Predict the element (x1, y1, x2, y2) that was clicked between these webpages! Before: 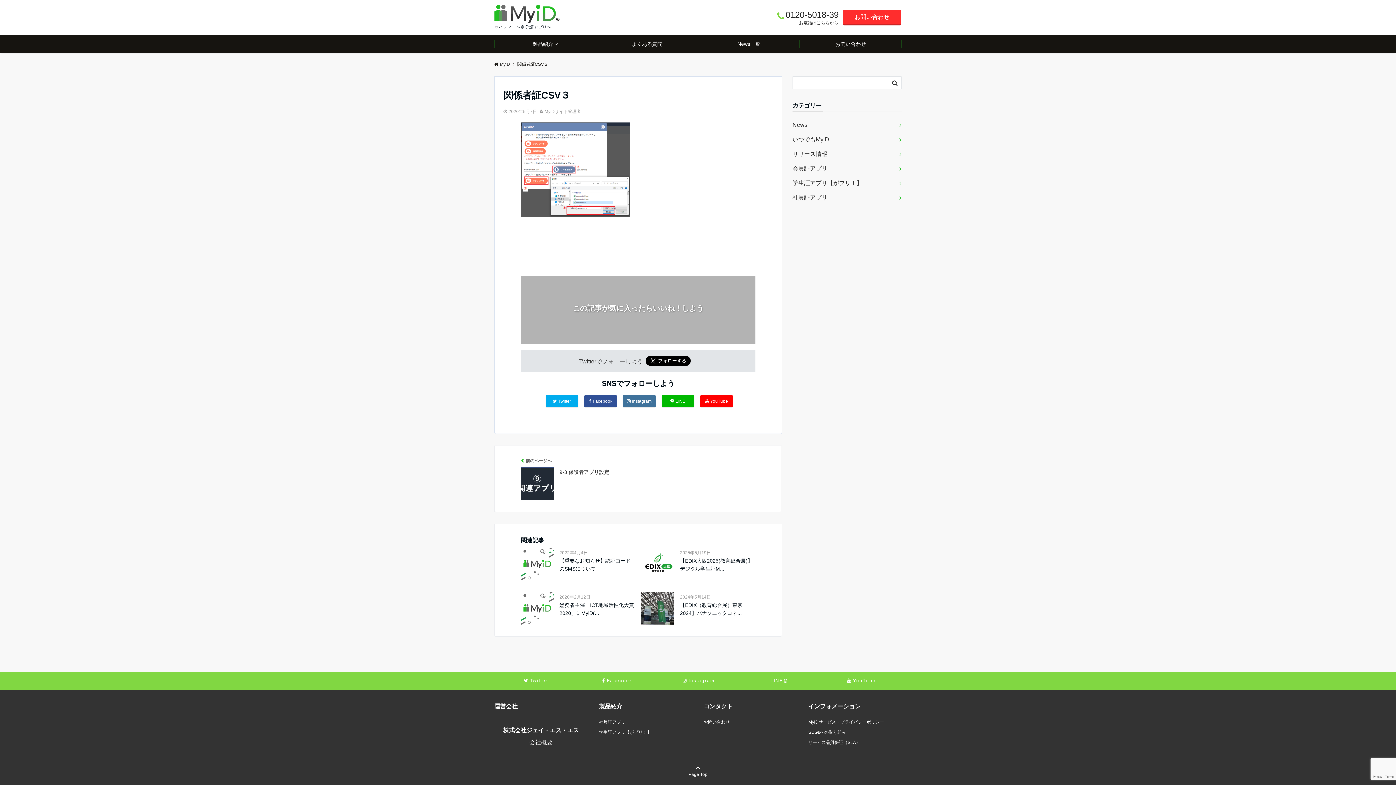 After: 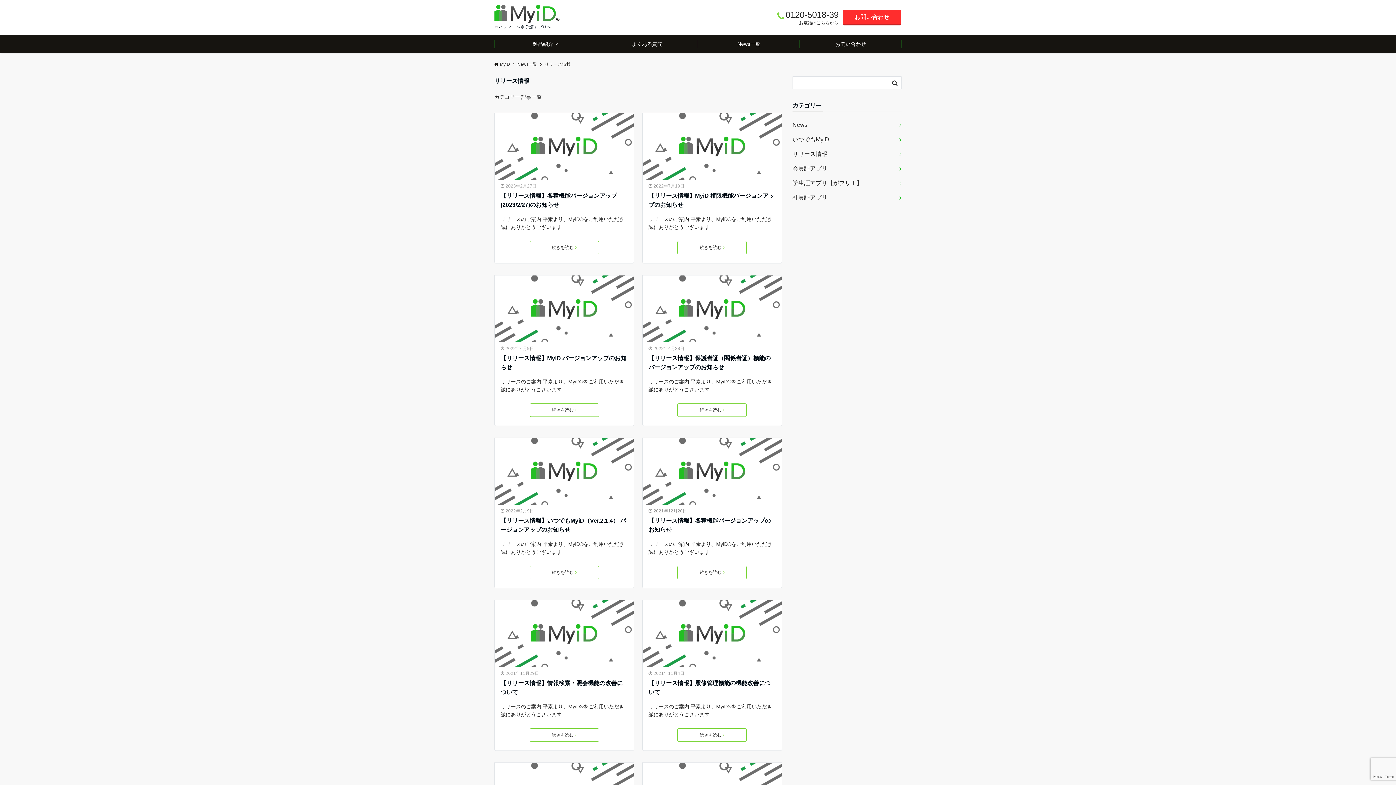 Action: label: リリース情報 bbox: (792, 146, 901, 161)